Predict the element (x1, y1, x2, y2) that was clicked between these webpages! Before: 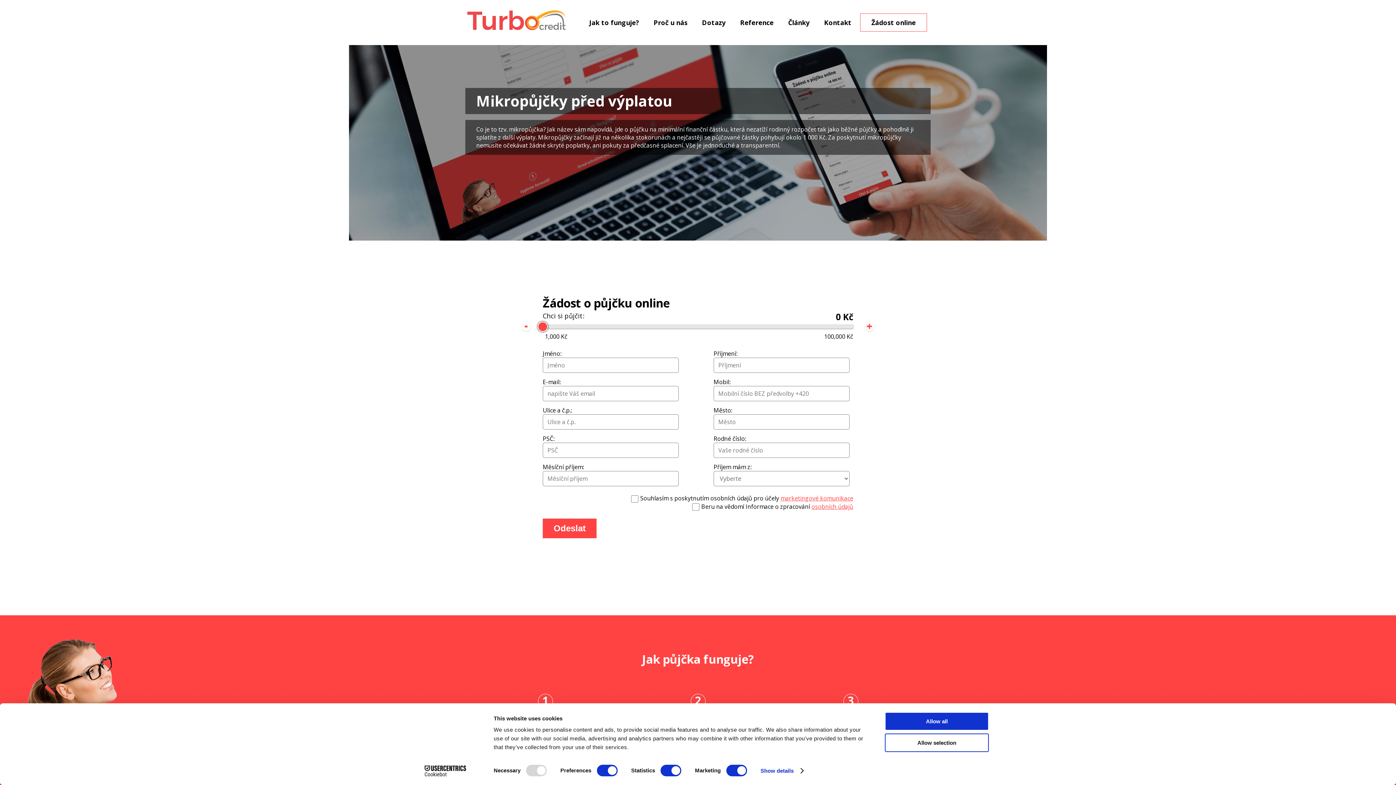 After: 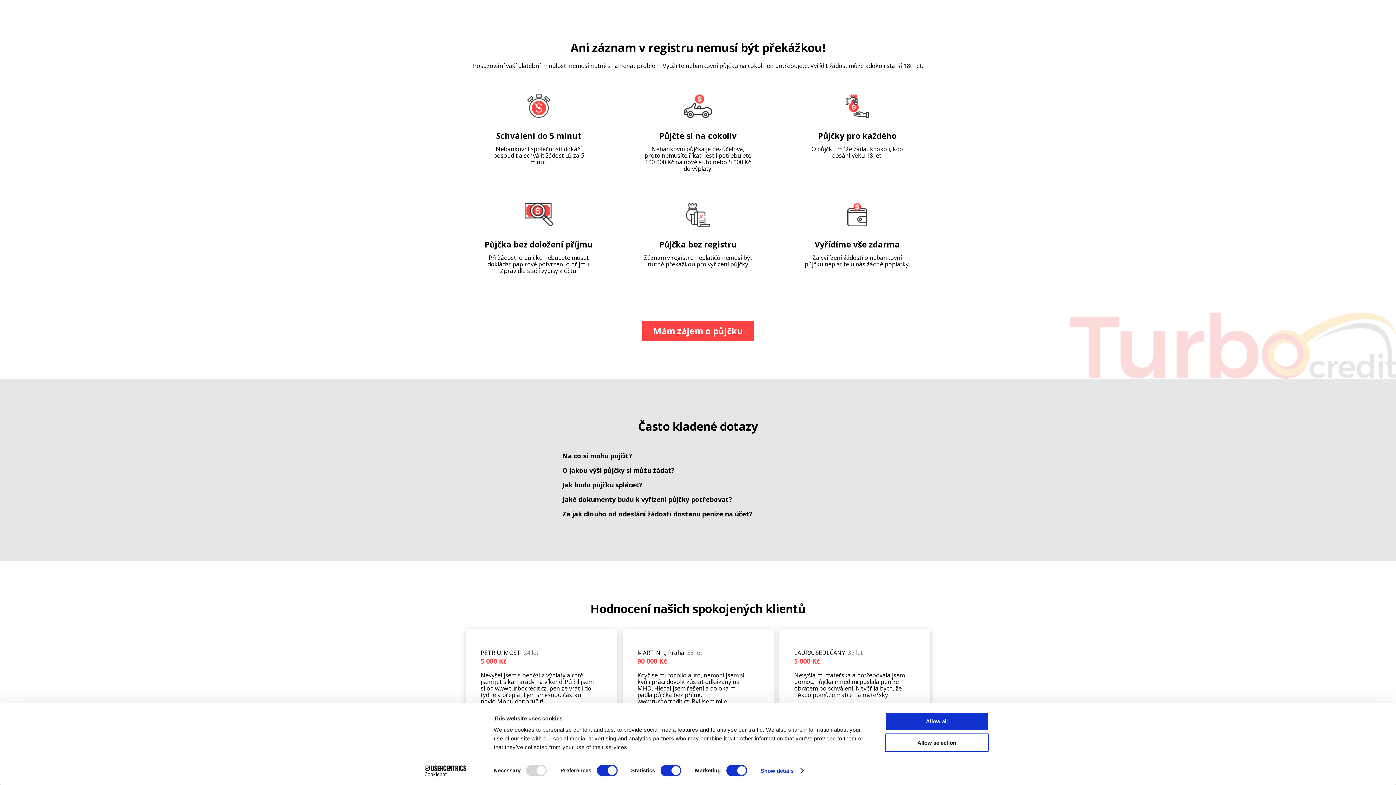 Action: bbox: (653, 18, 687, 26) label: Proč u nás